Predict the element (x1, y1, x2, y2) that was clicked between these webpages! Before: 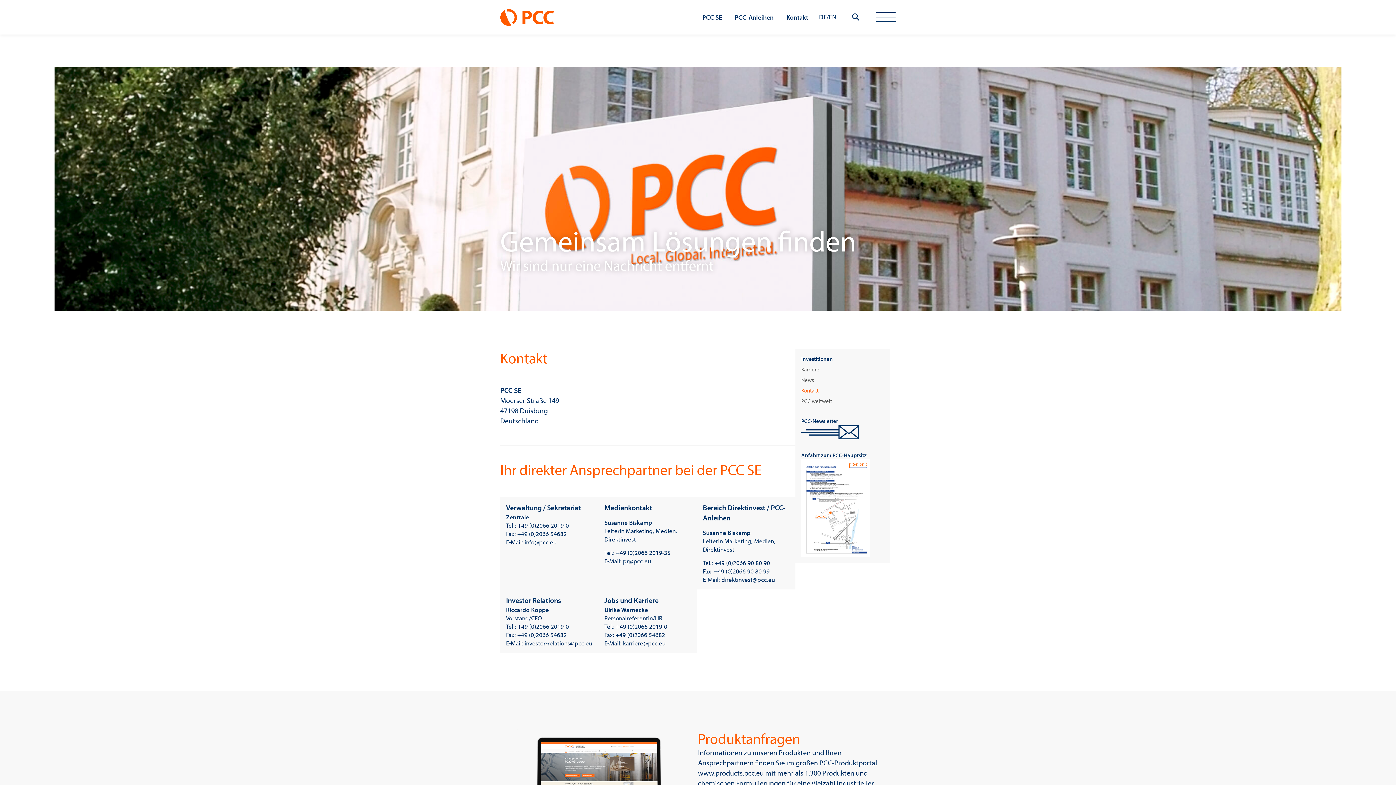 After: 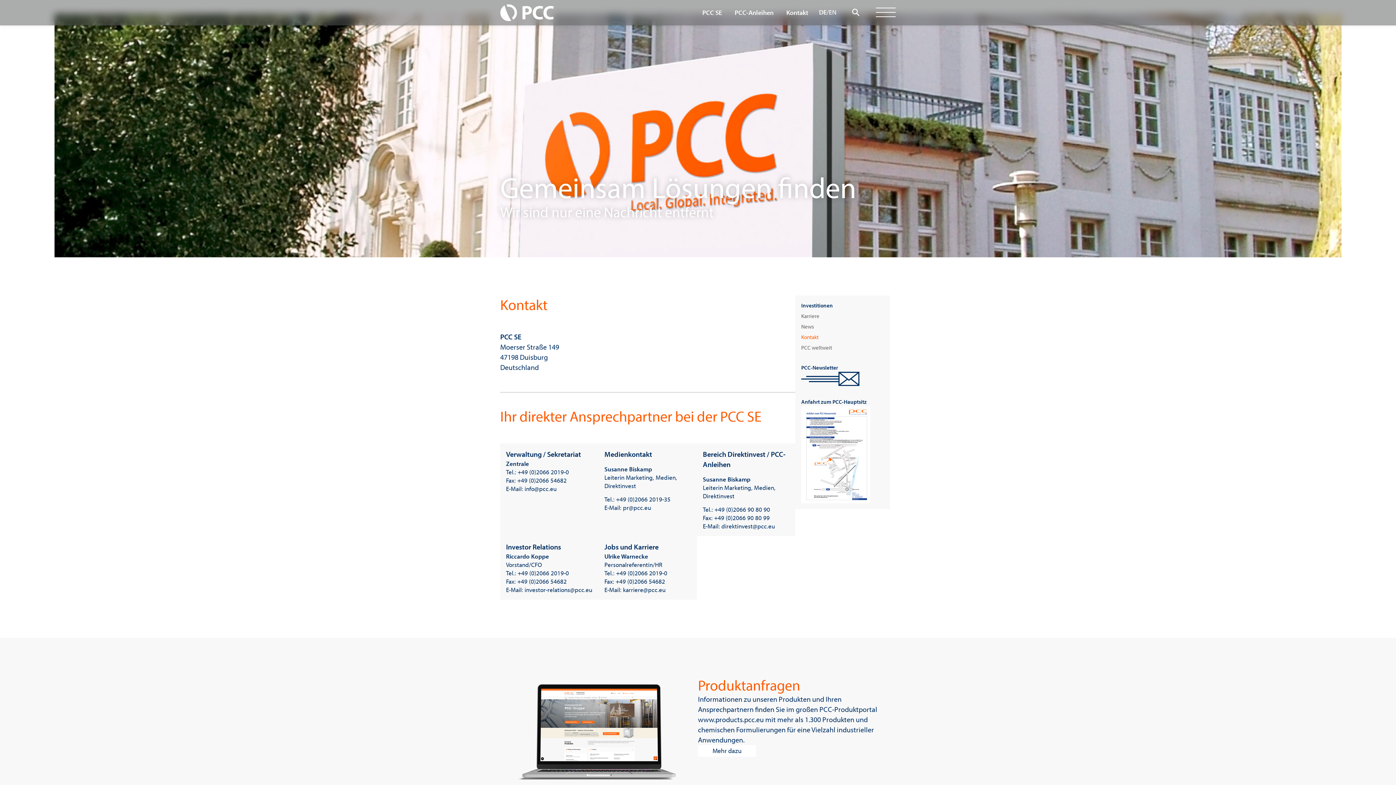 Action: bbox: (500, 729, 698, 838)